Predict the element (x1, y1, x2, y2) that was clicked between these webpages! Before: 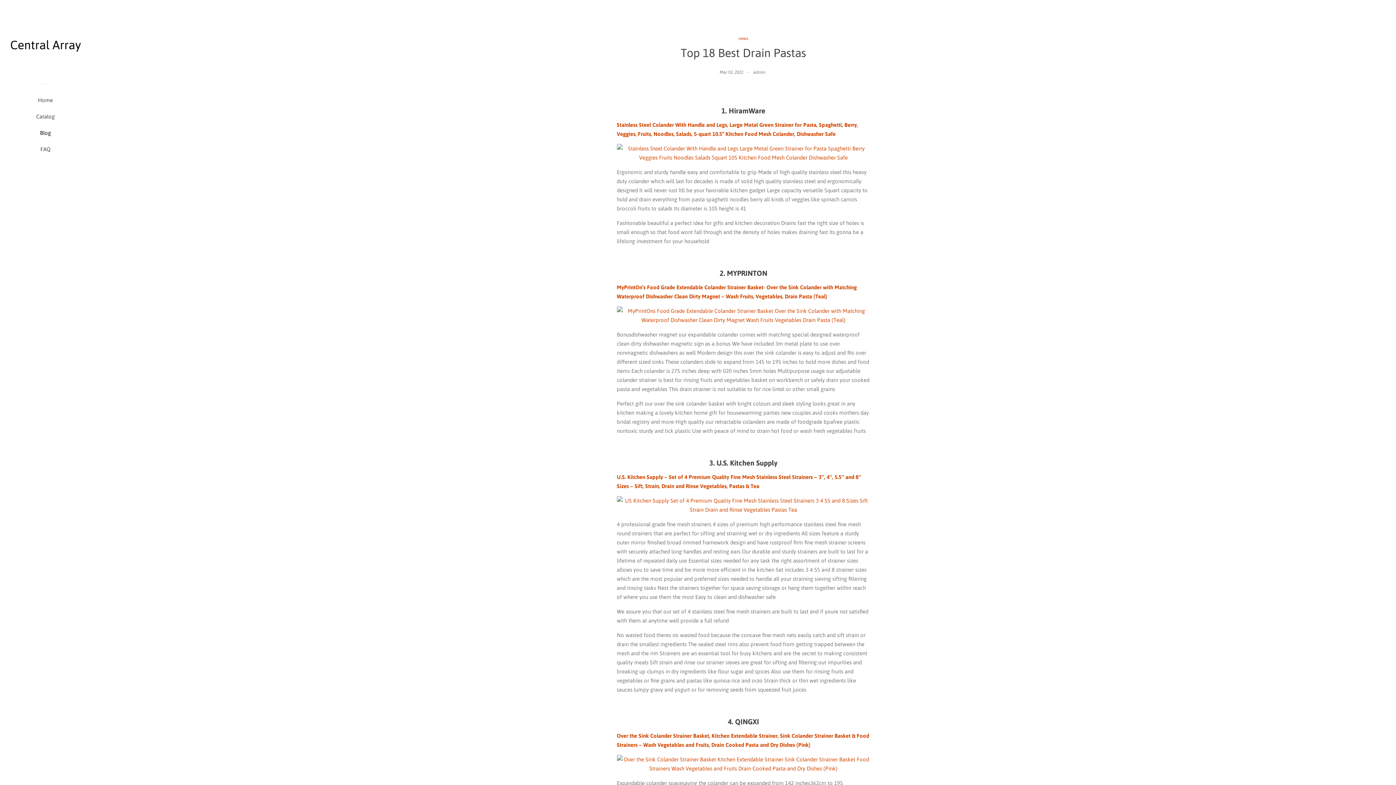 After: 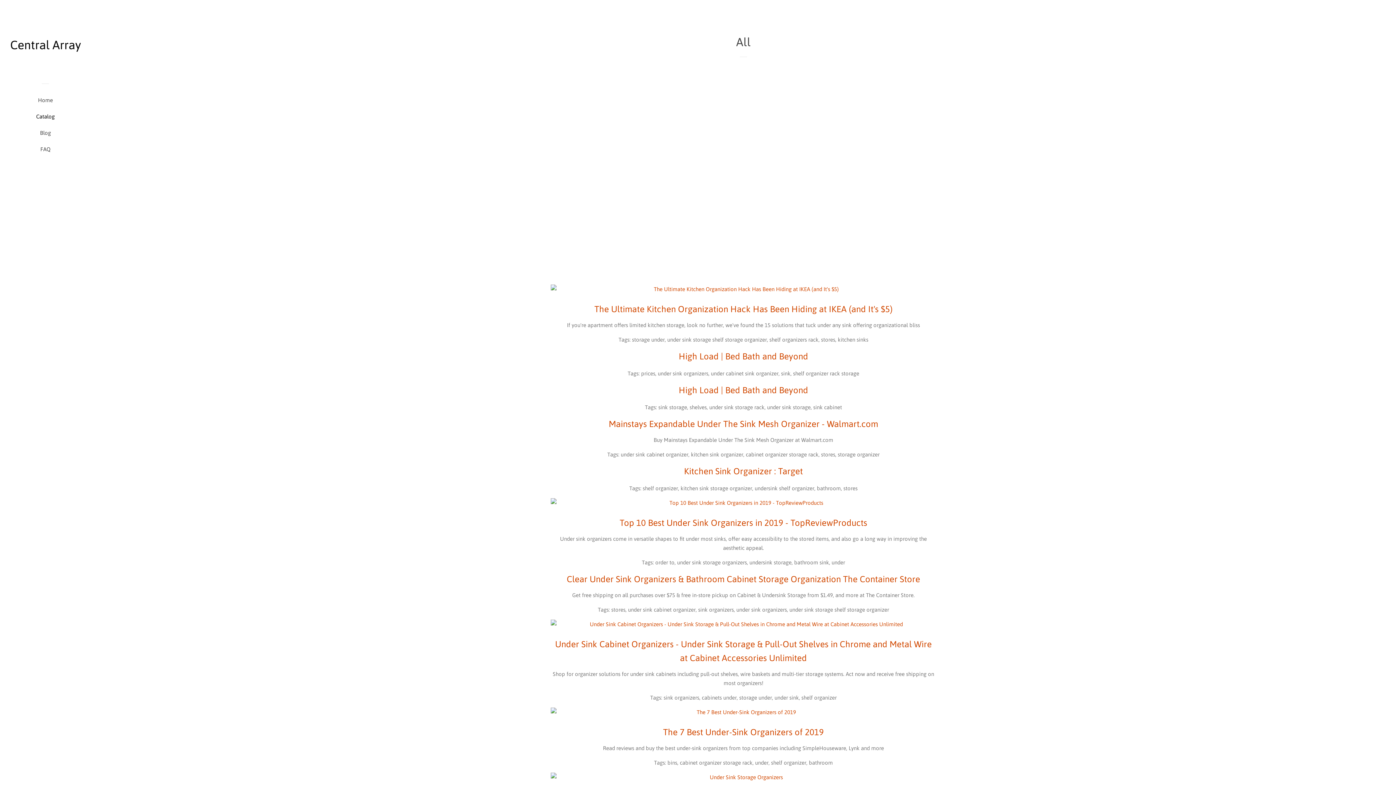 Action: label: Catalog bbox: (16, 111, 74, 127)